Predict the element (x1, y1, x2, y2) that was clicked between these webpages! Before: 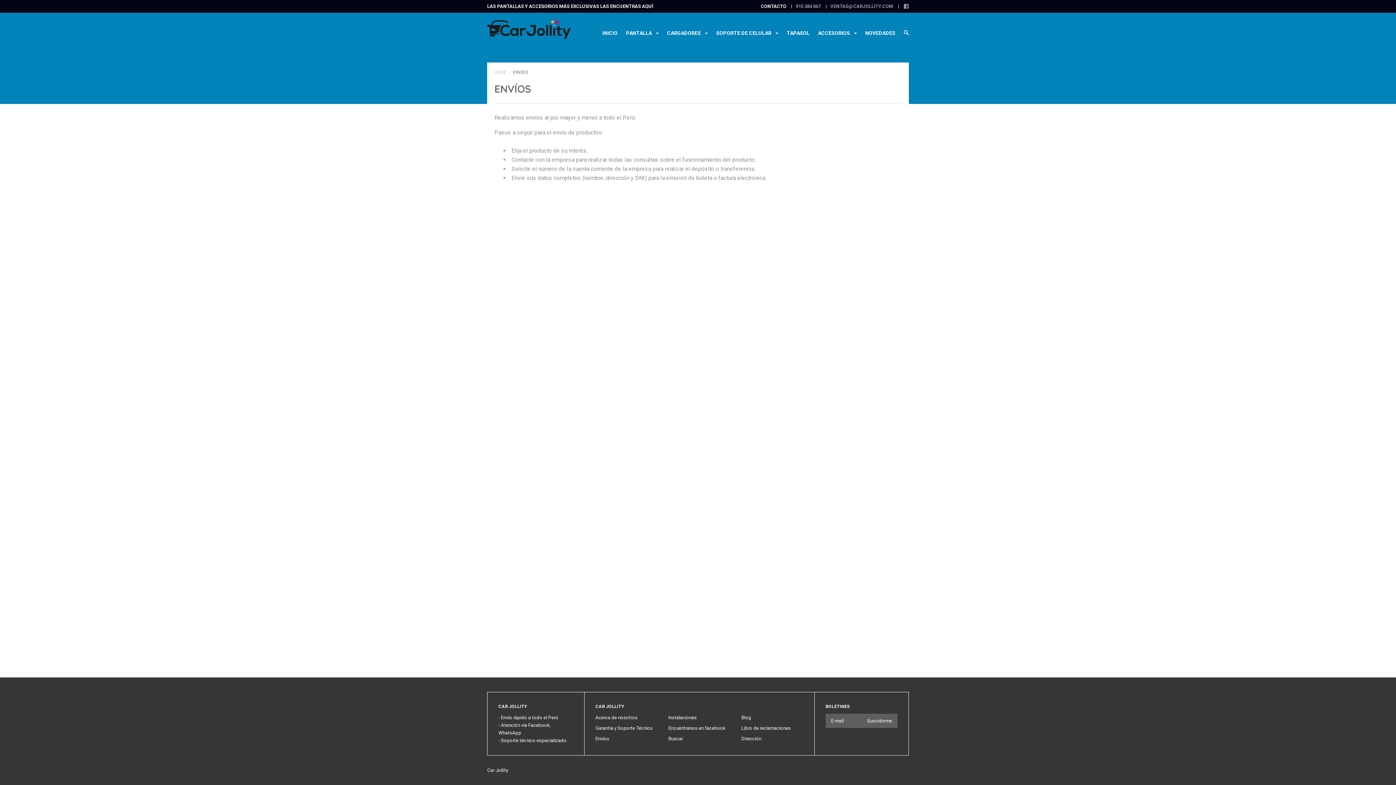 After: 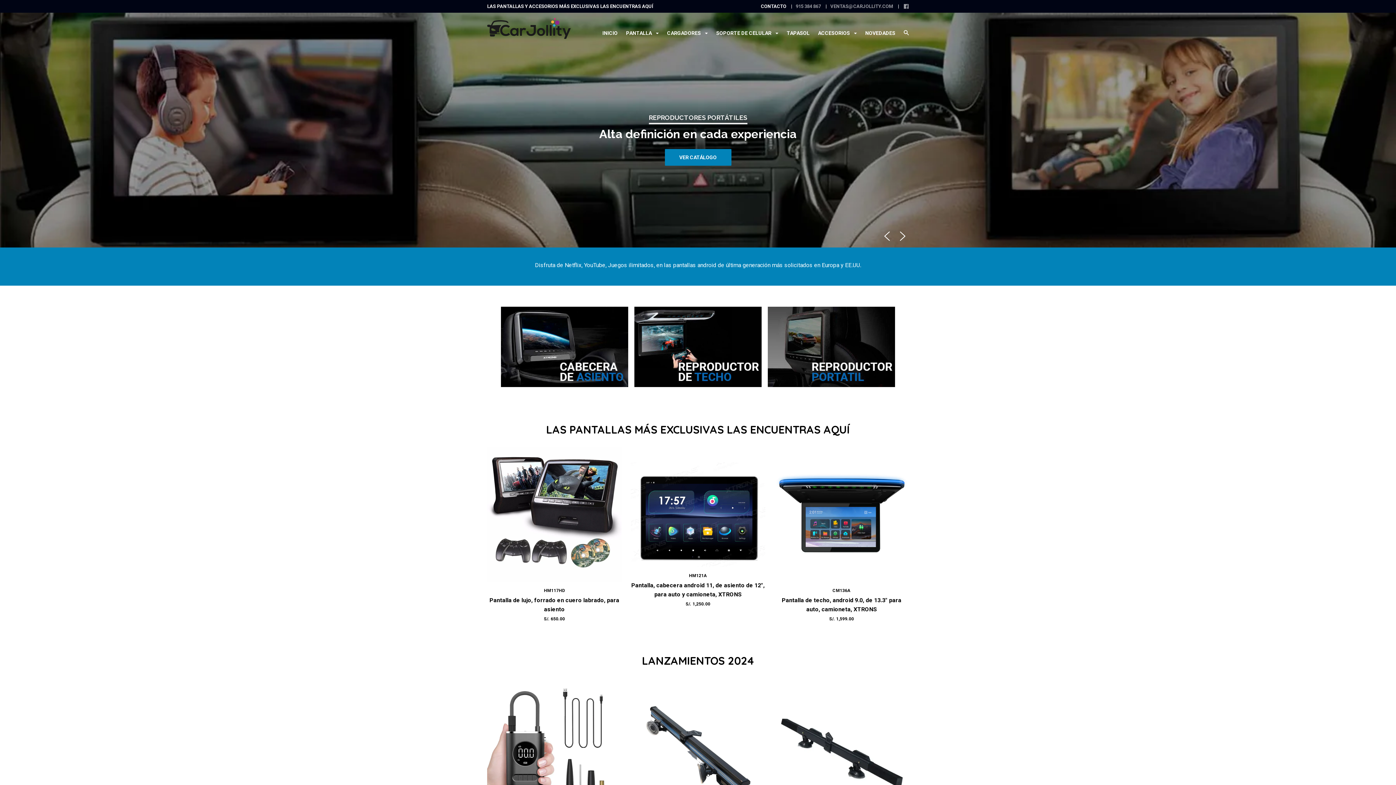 Action: label: HOME bbox: (494, 69, 506, 75)